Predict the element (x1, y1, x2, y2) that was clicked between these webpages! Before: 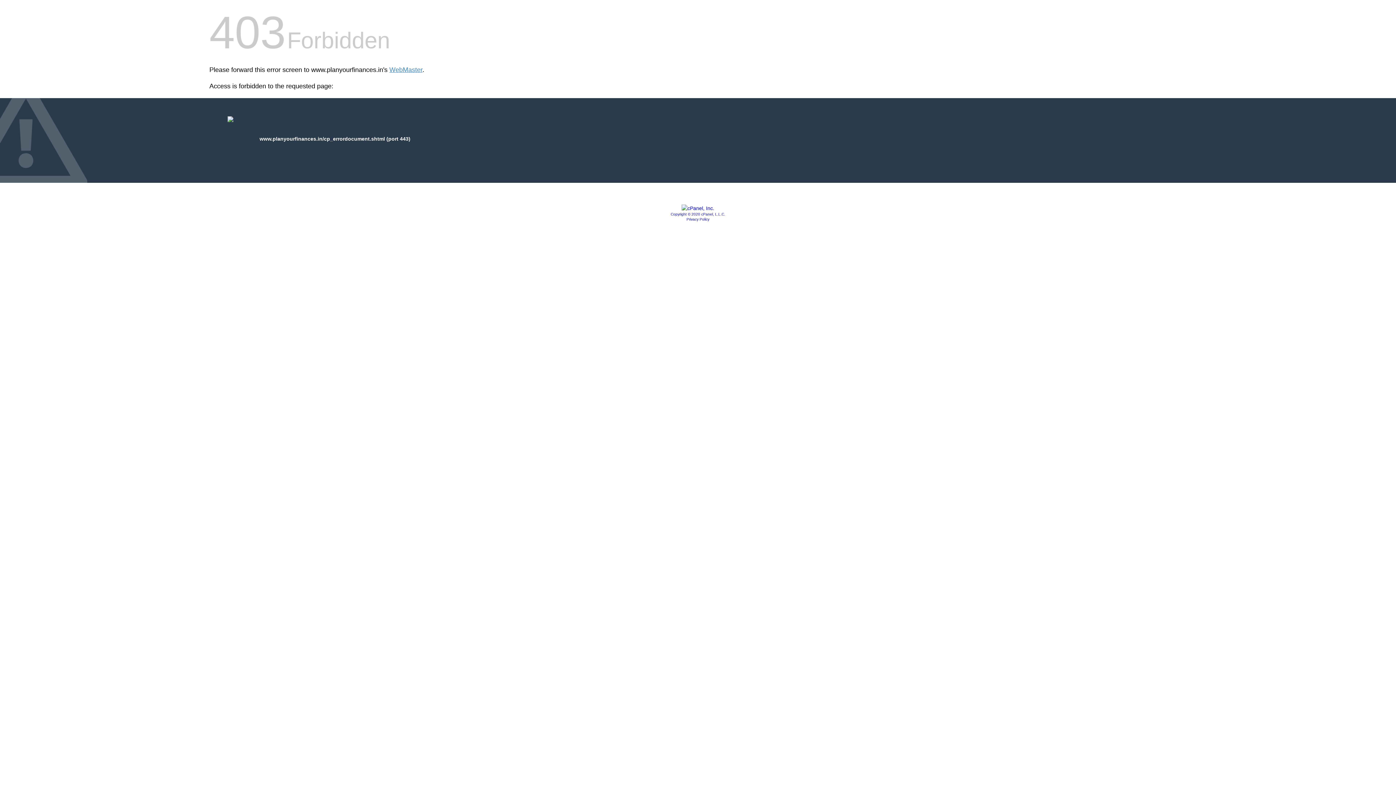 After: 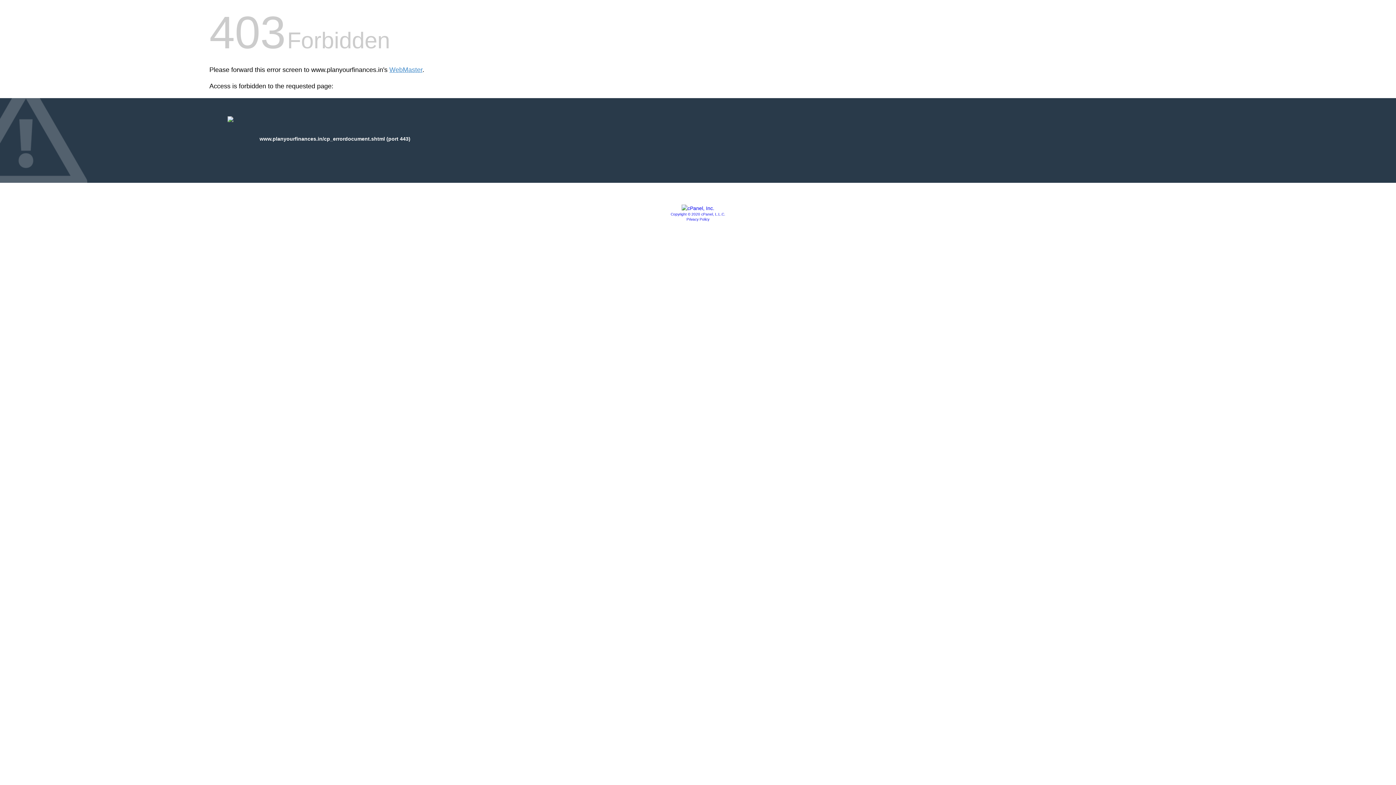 Action: label: Privacy Policy bbox: (686, 217, 709, 221)